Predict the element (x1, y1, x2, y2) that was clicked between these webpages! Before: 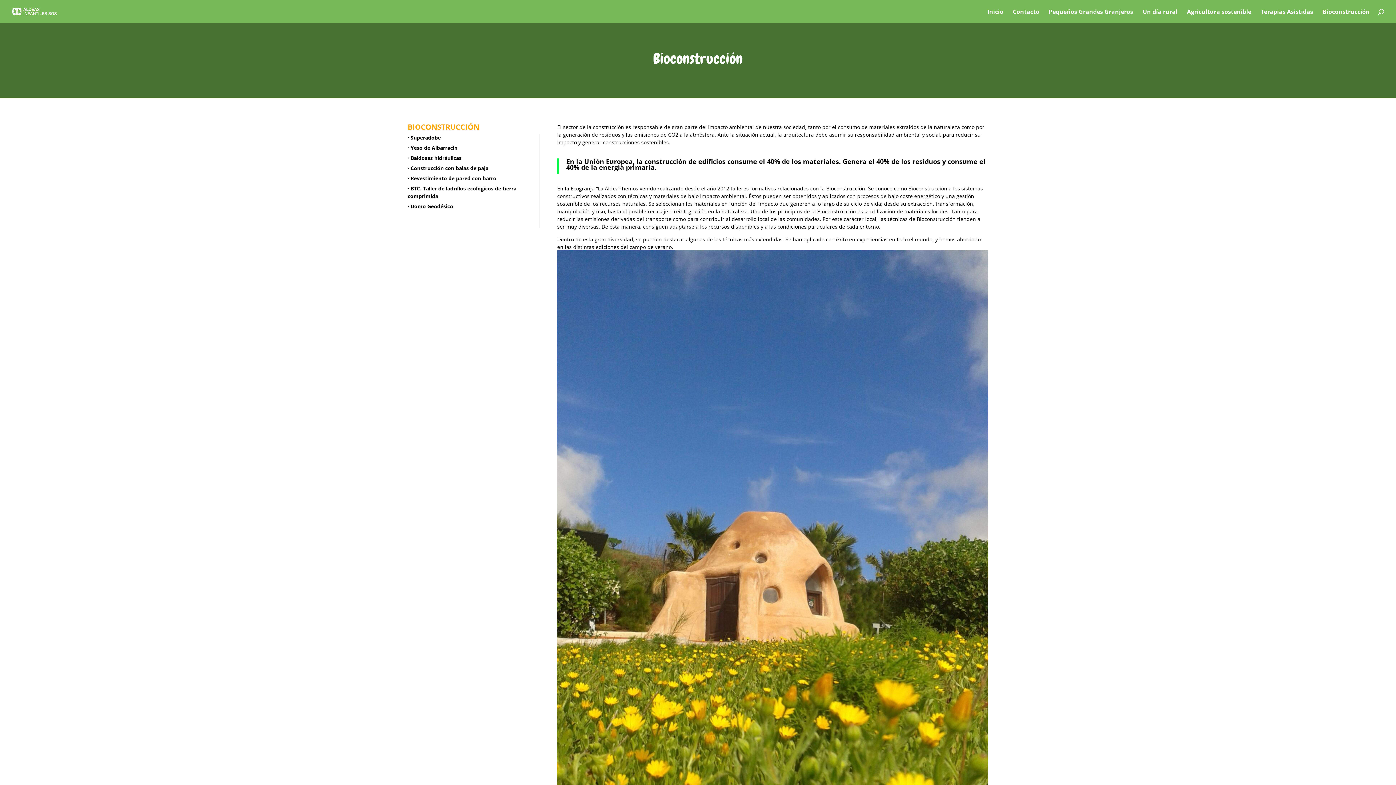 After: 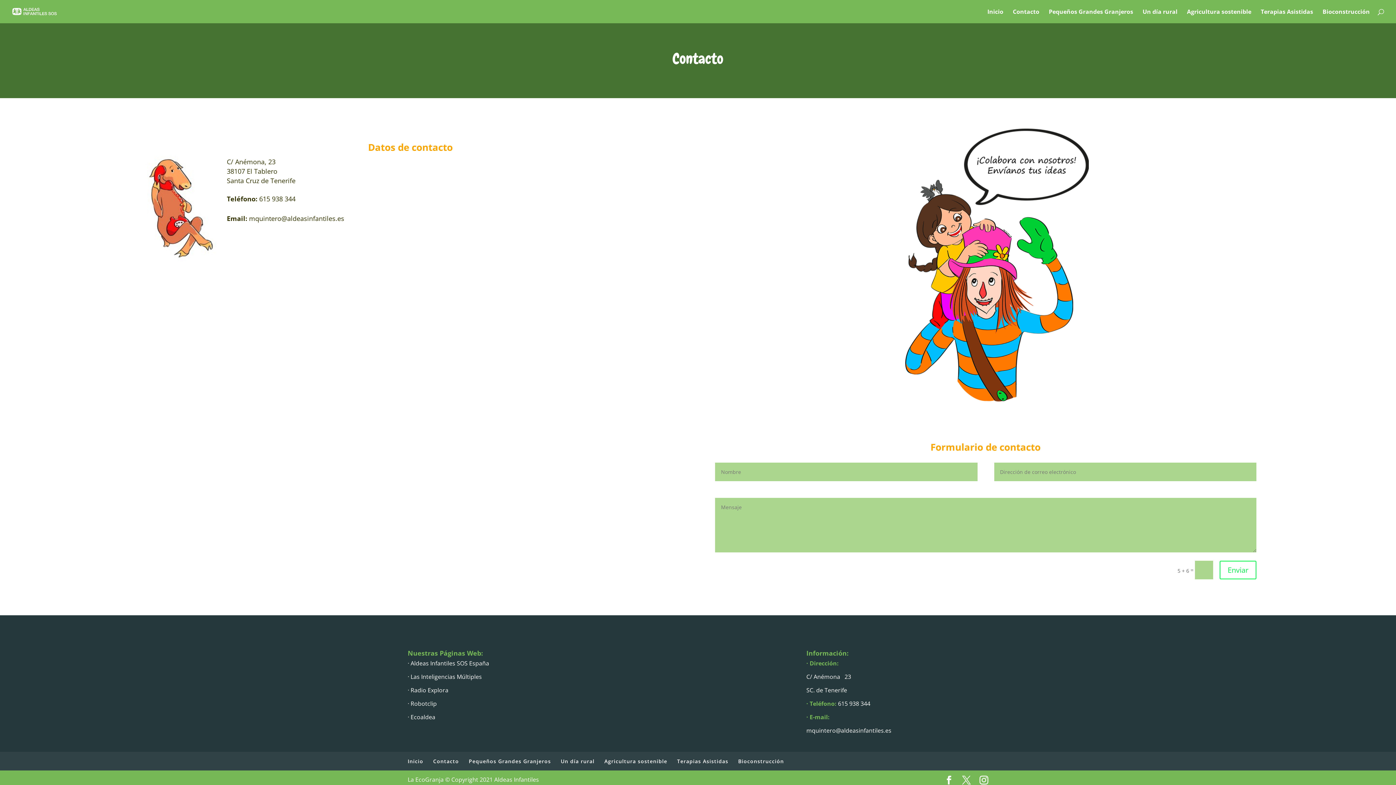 Action: bbox: (1013, 9, 1039, 14) label: Contacto